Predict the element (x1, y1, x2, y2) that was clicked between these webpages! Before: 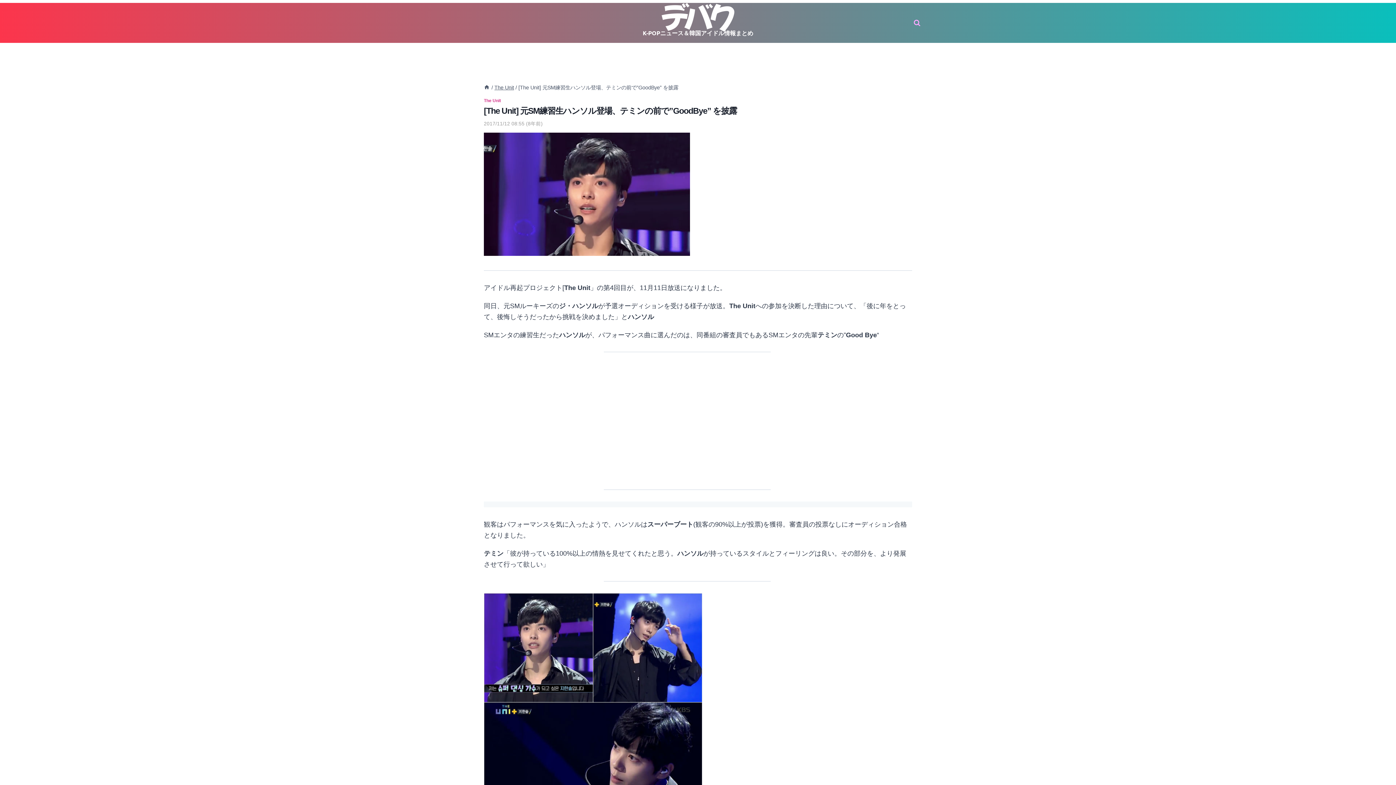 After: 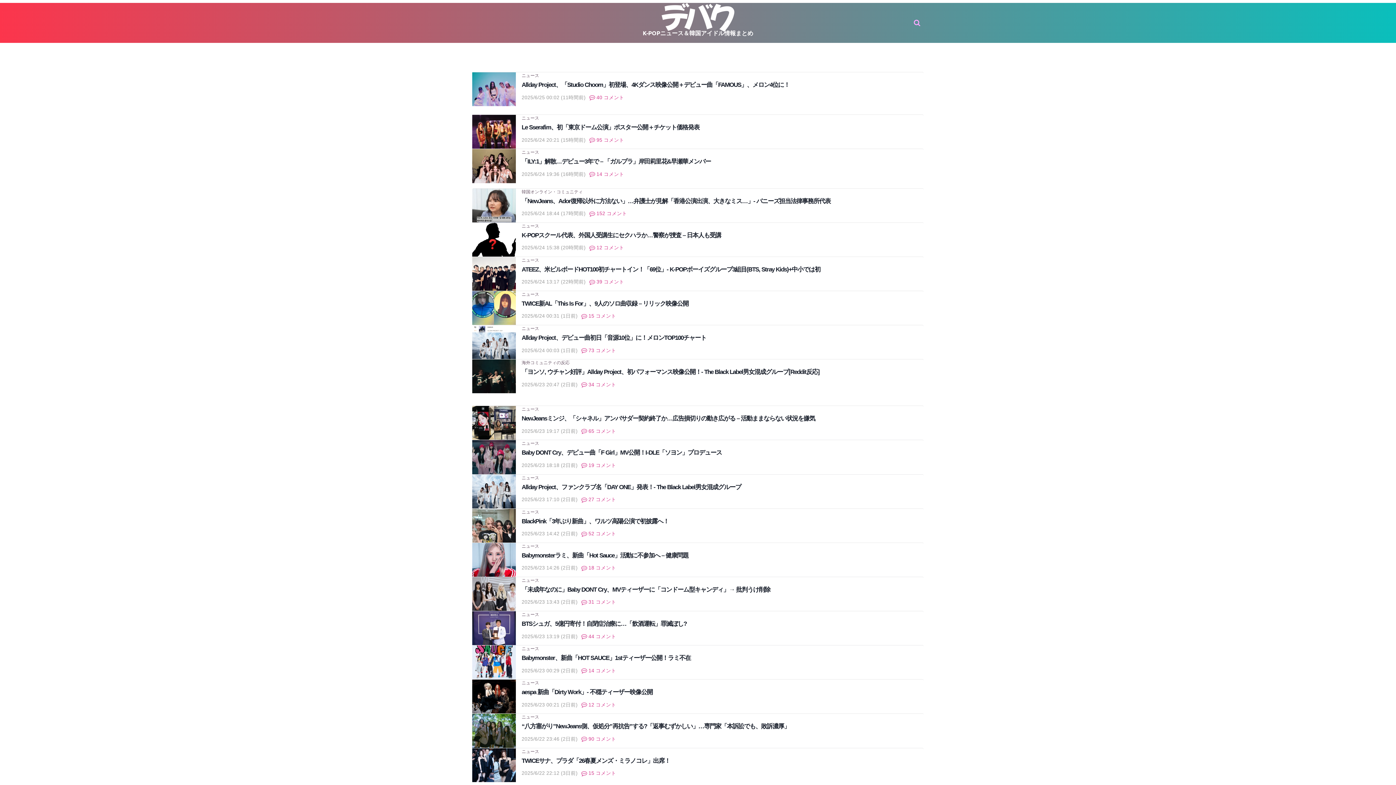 Action: bbox: (642, 2, 753, 42) label: K-POPニュース＆韓国アイドル情報まとめ